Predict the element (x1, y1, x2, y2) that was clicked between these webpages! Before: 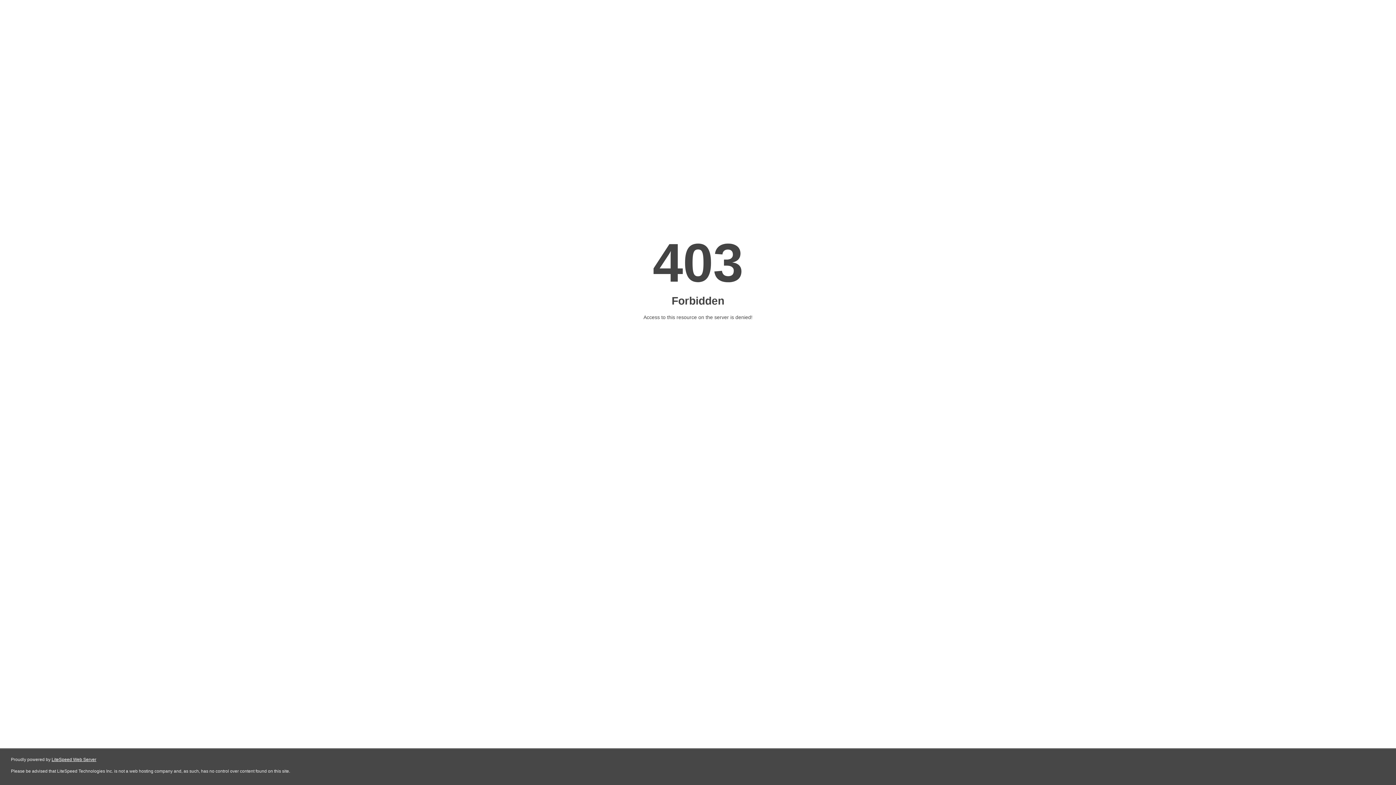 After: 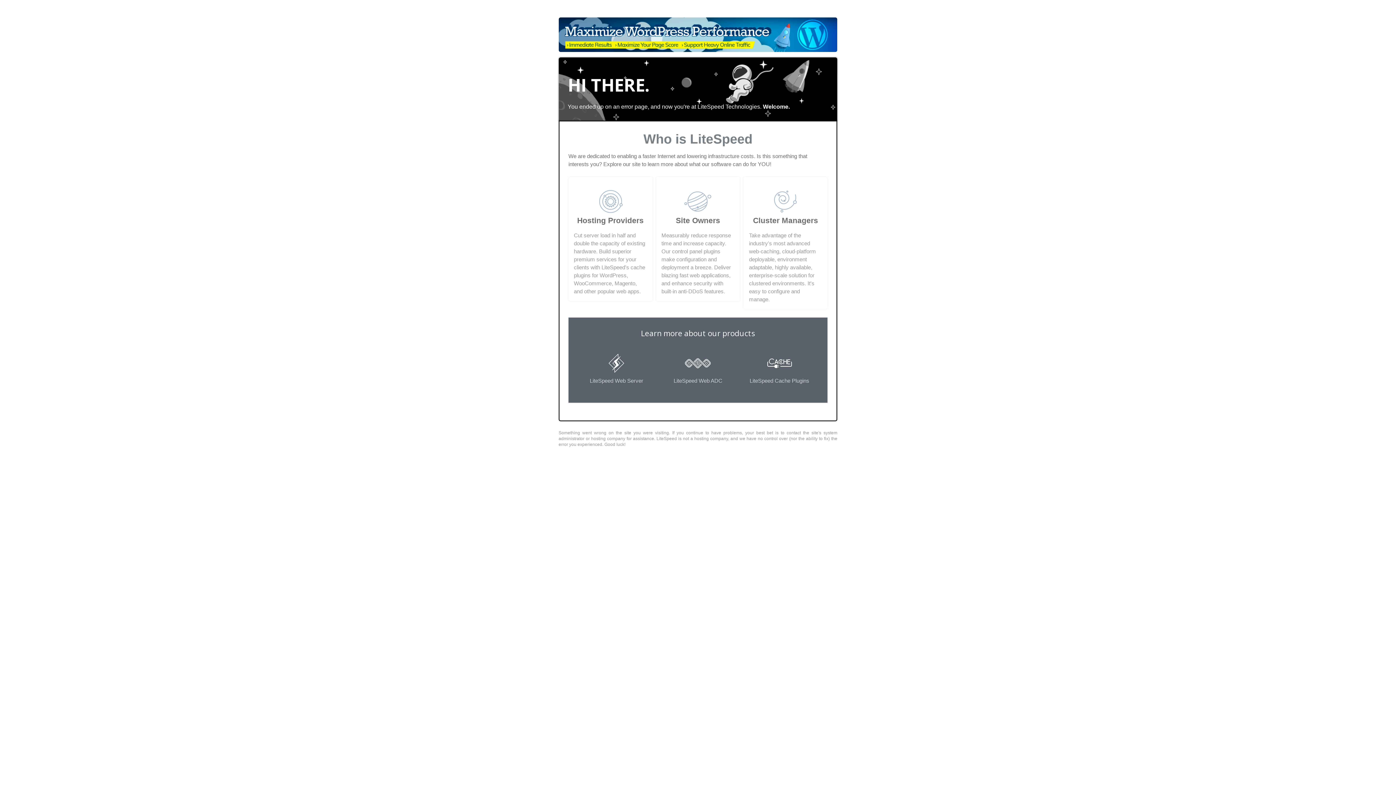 Action: label: LiteSpeed Web Server bbox: (51, 757, 96, 762)